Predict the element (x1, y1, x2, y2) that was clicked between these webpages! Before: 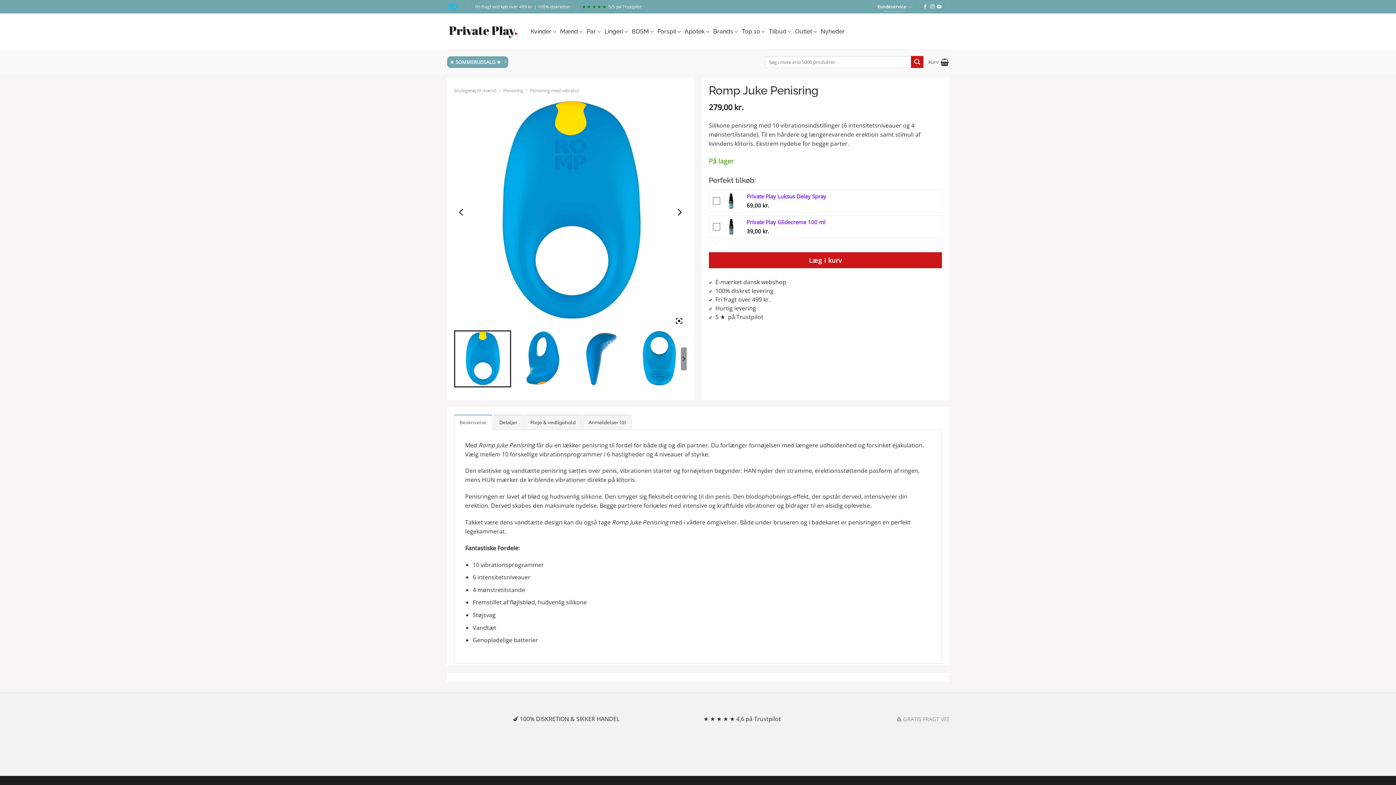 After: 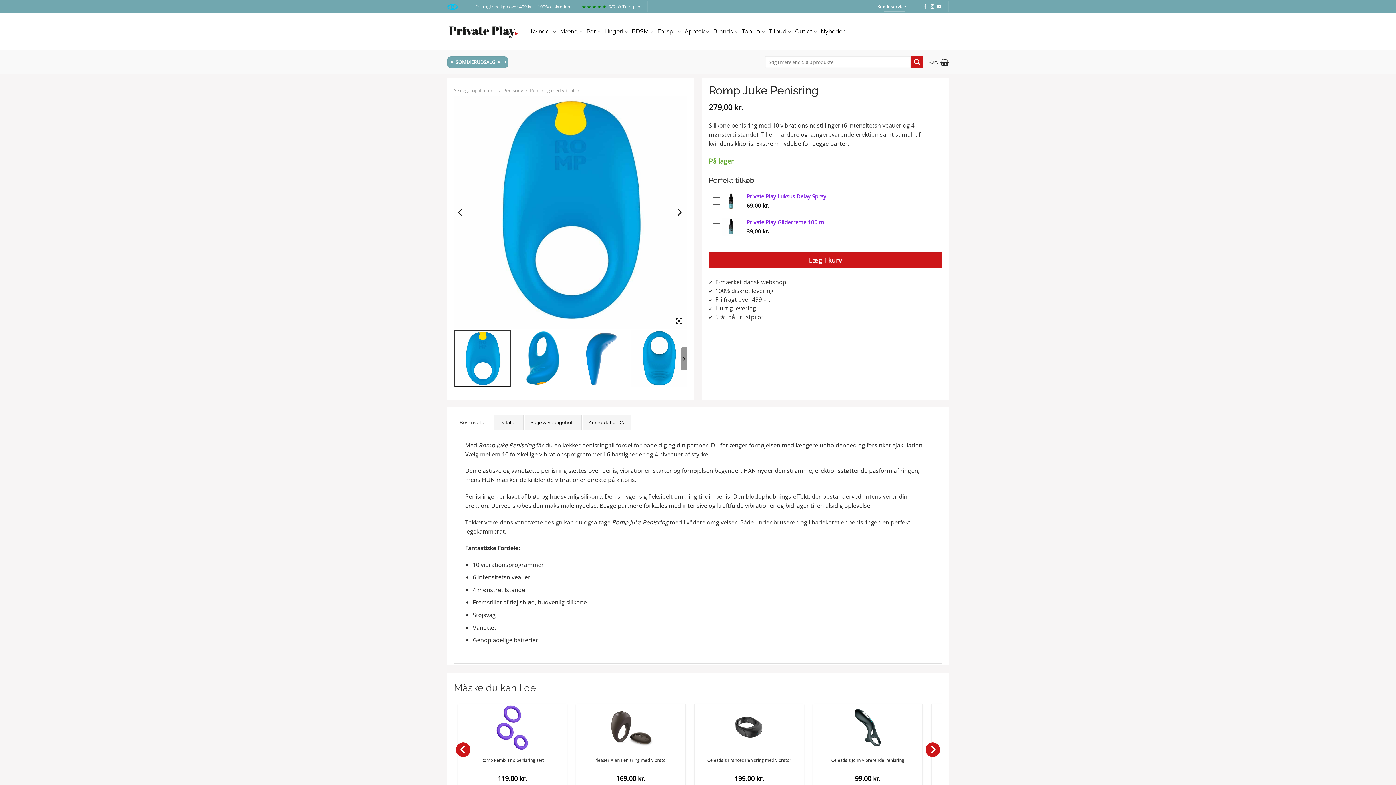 Action: bbox: (454, 144, 468, 279)